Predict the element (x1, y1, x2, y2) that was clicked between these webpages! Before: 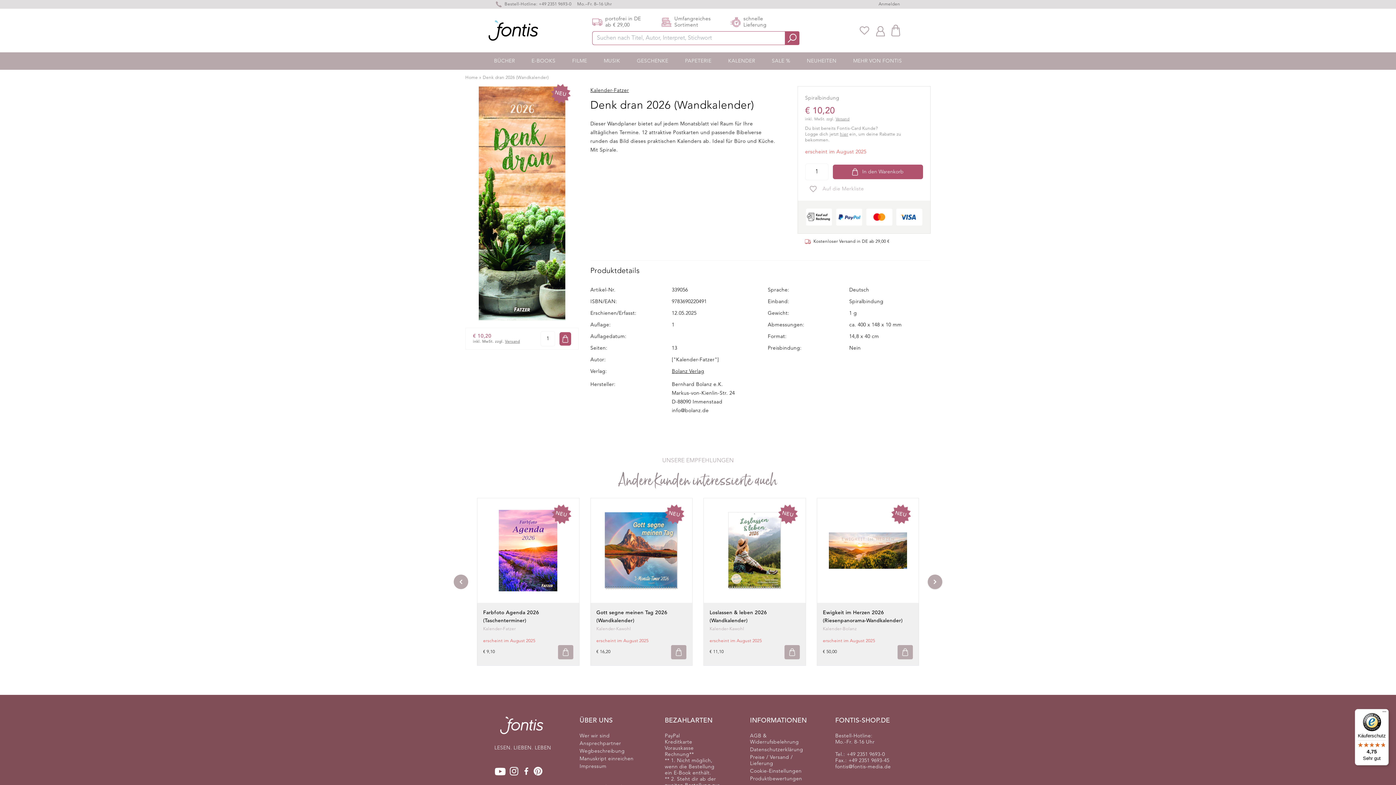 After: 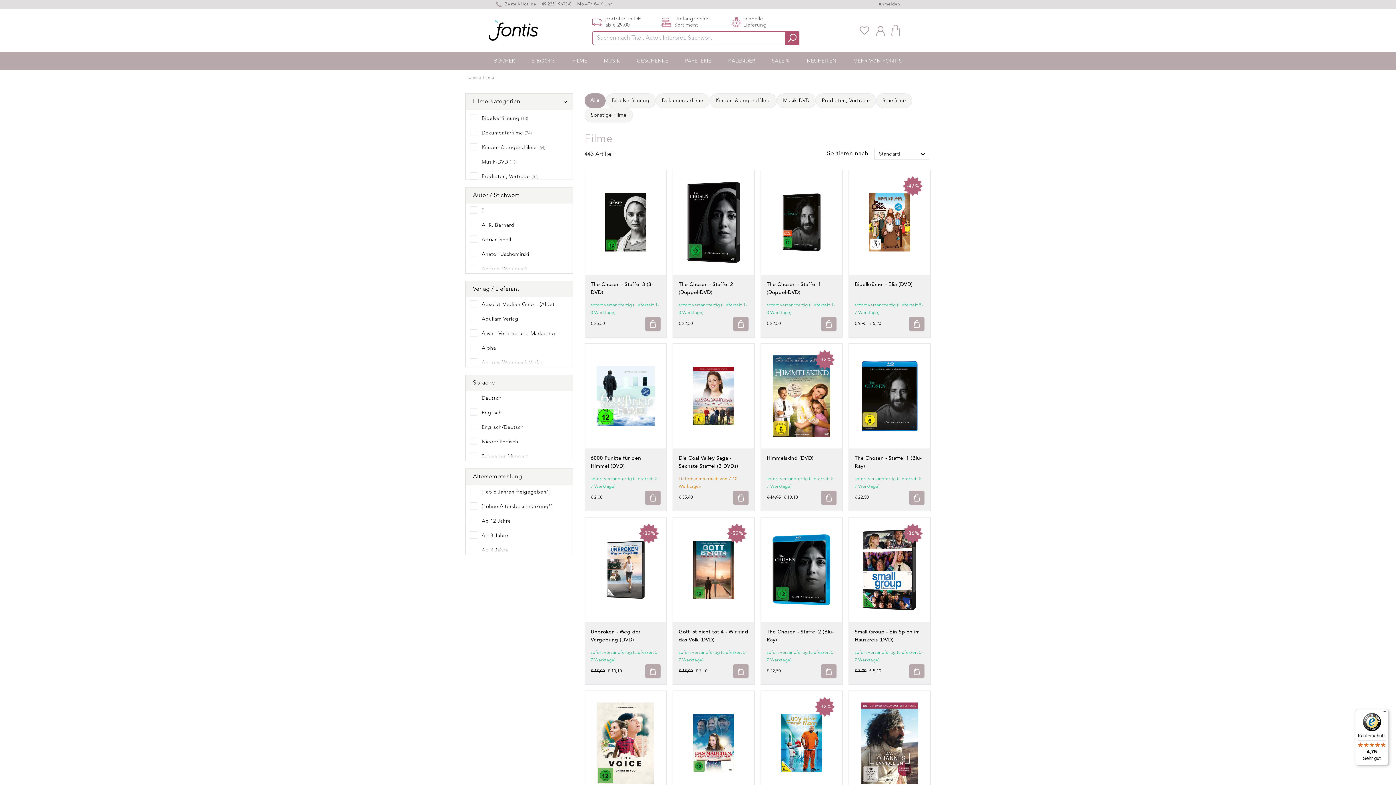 Action: label: FILME bbox: (569, 56, 590, 65)